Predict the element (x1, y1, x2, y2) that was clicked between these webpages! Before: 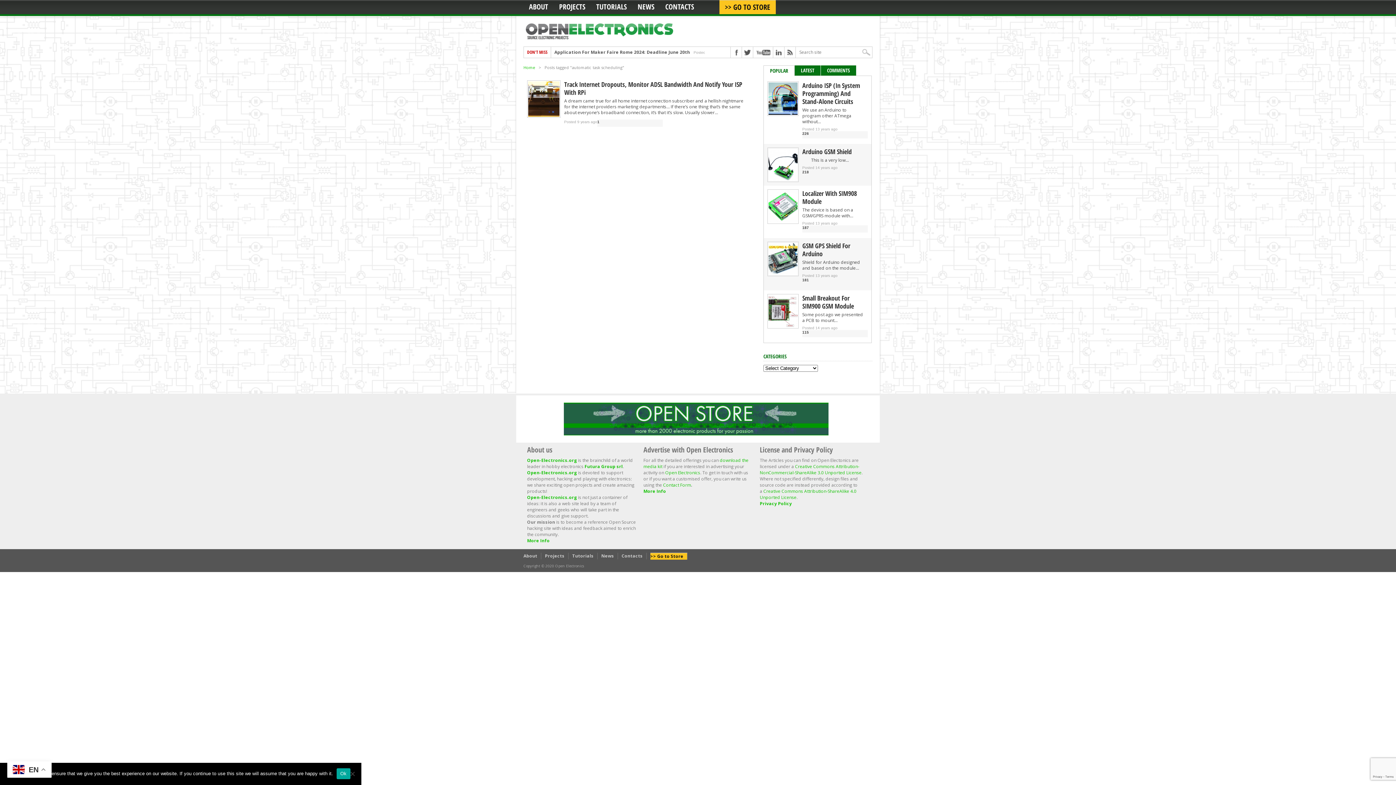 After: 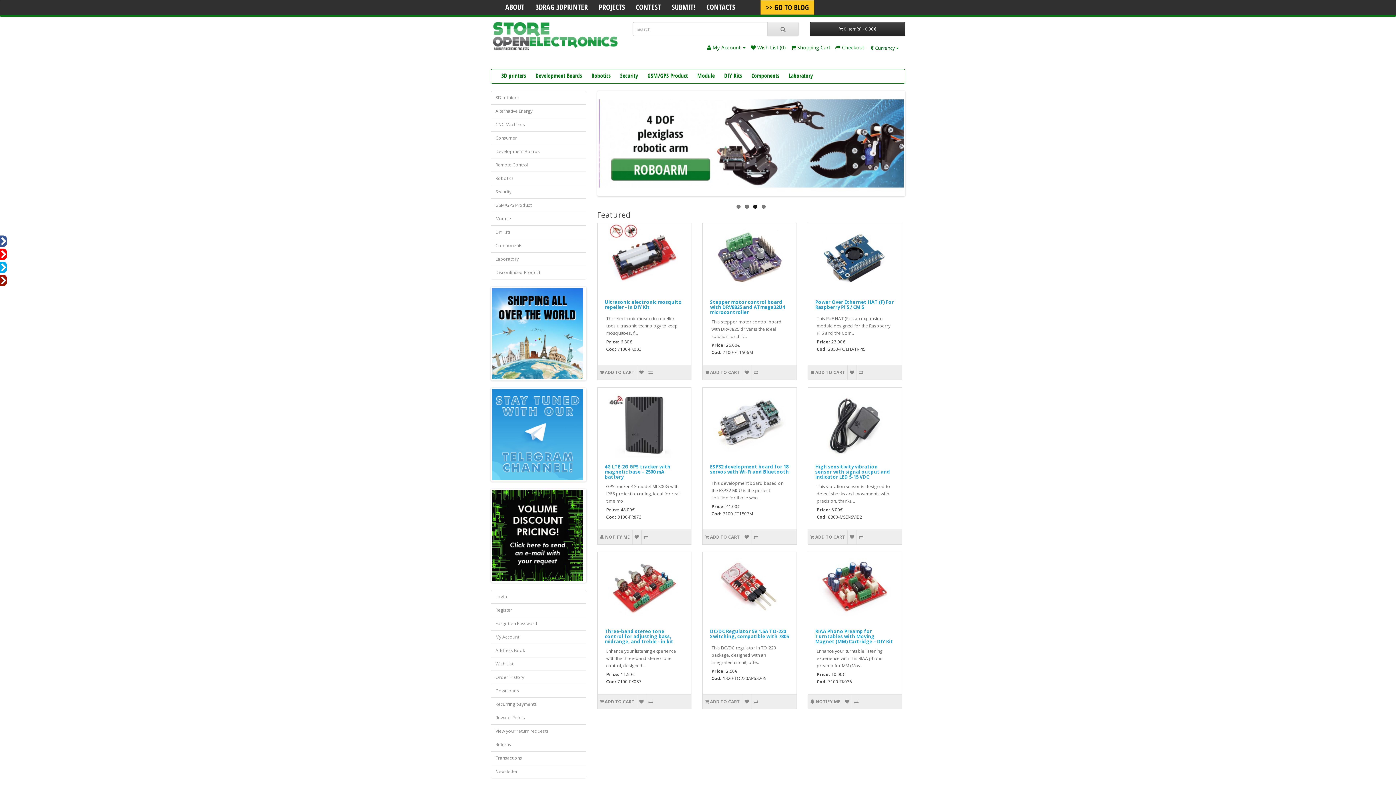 Action: bbox: (650, 553, 683, 559) label: >> Go to Store